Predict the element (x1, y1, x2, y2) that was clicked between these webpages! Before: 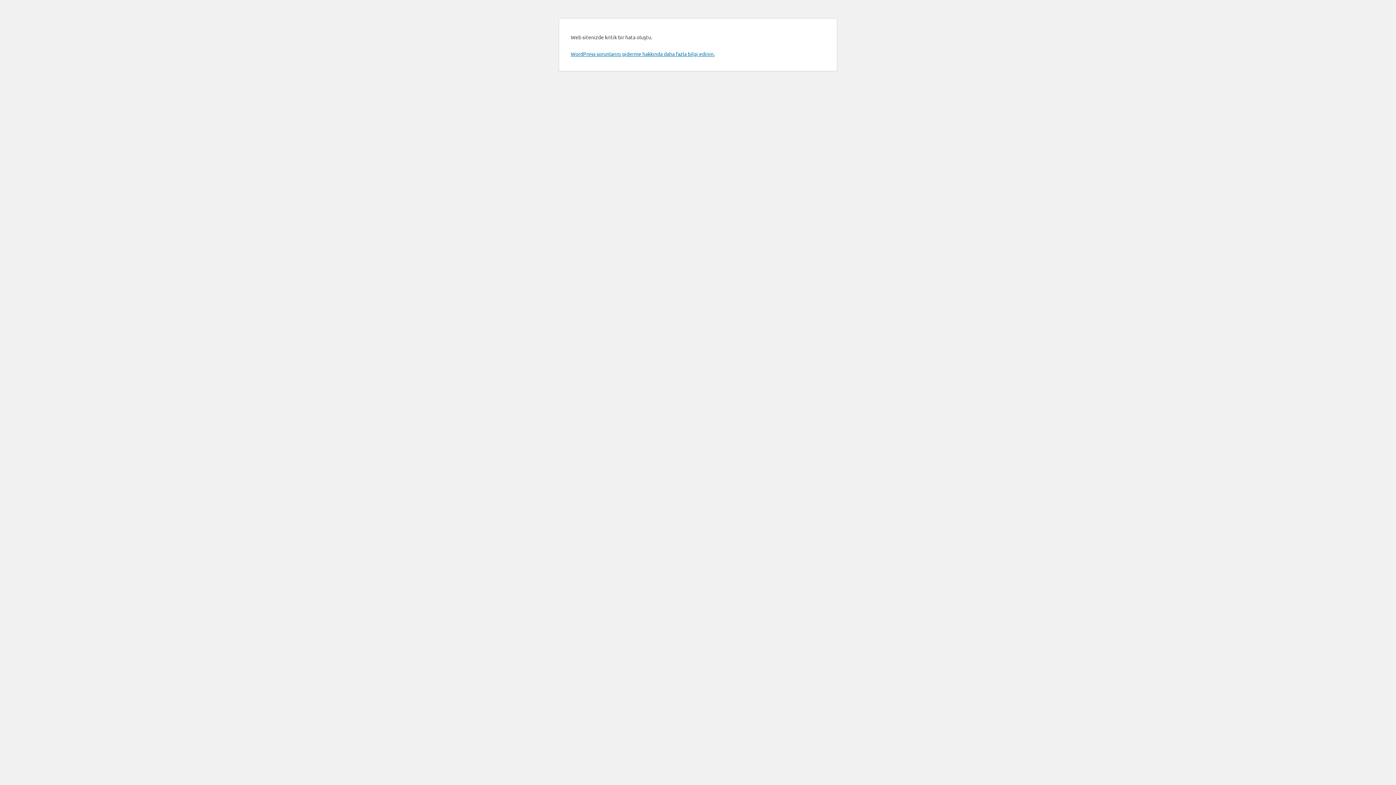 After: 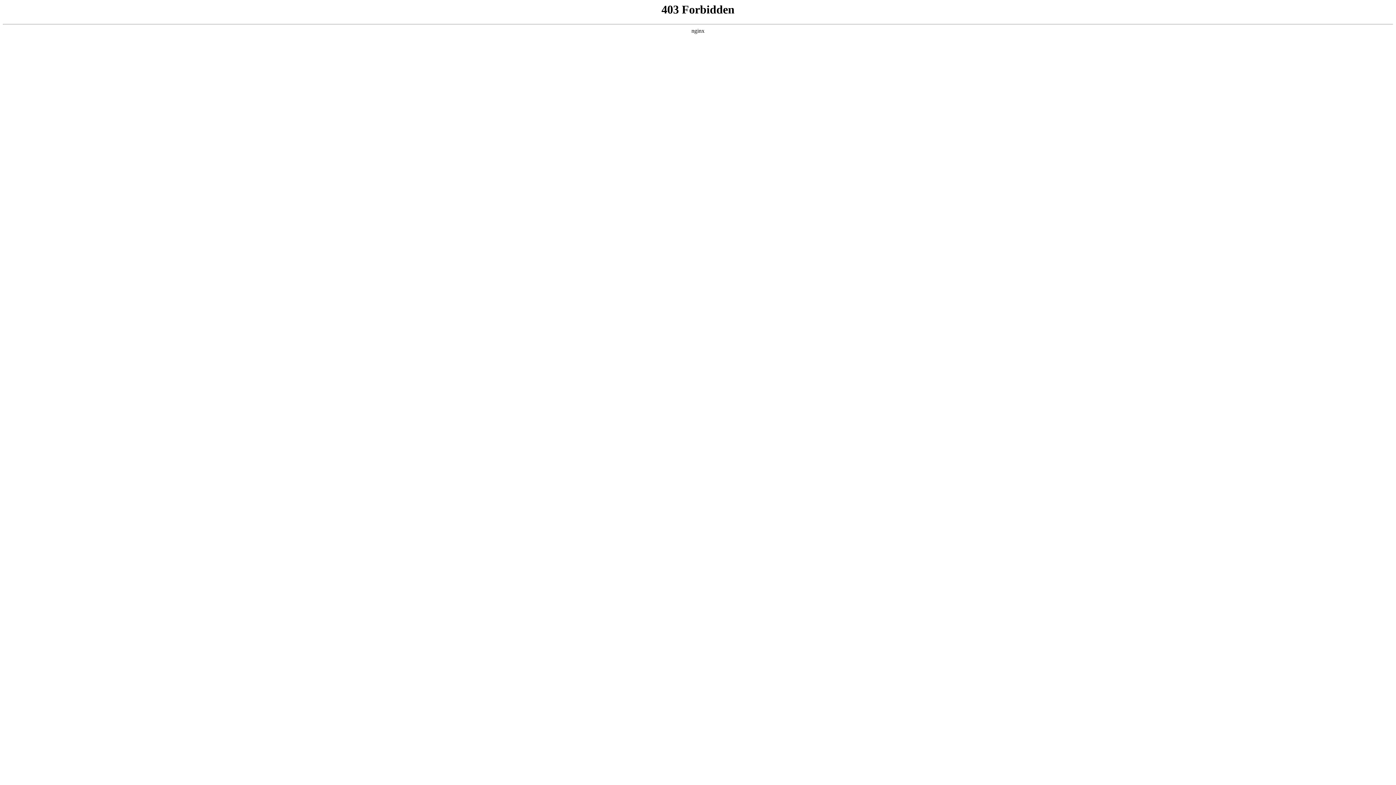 Action: bbox: (570, 50, 714, 57) label: WordPress sorunlarını giderme hakkında daha fazla bilgi edinin.